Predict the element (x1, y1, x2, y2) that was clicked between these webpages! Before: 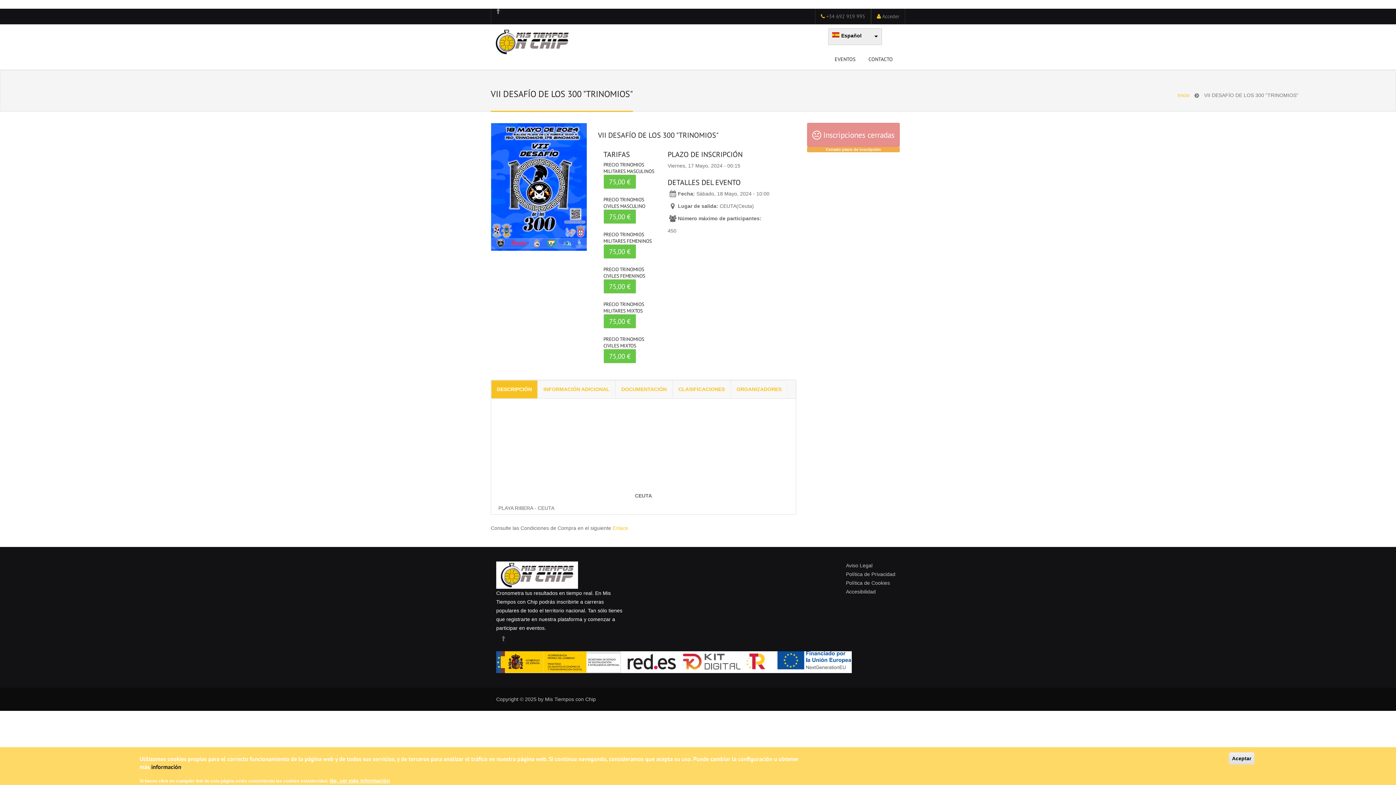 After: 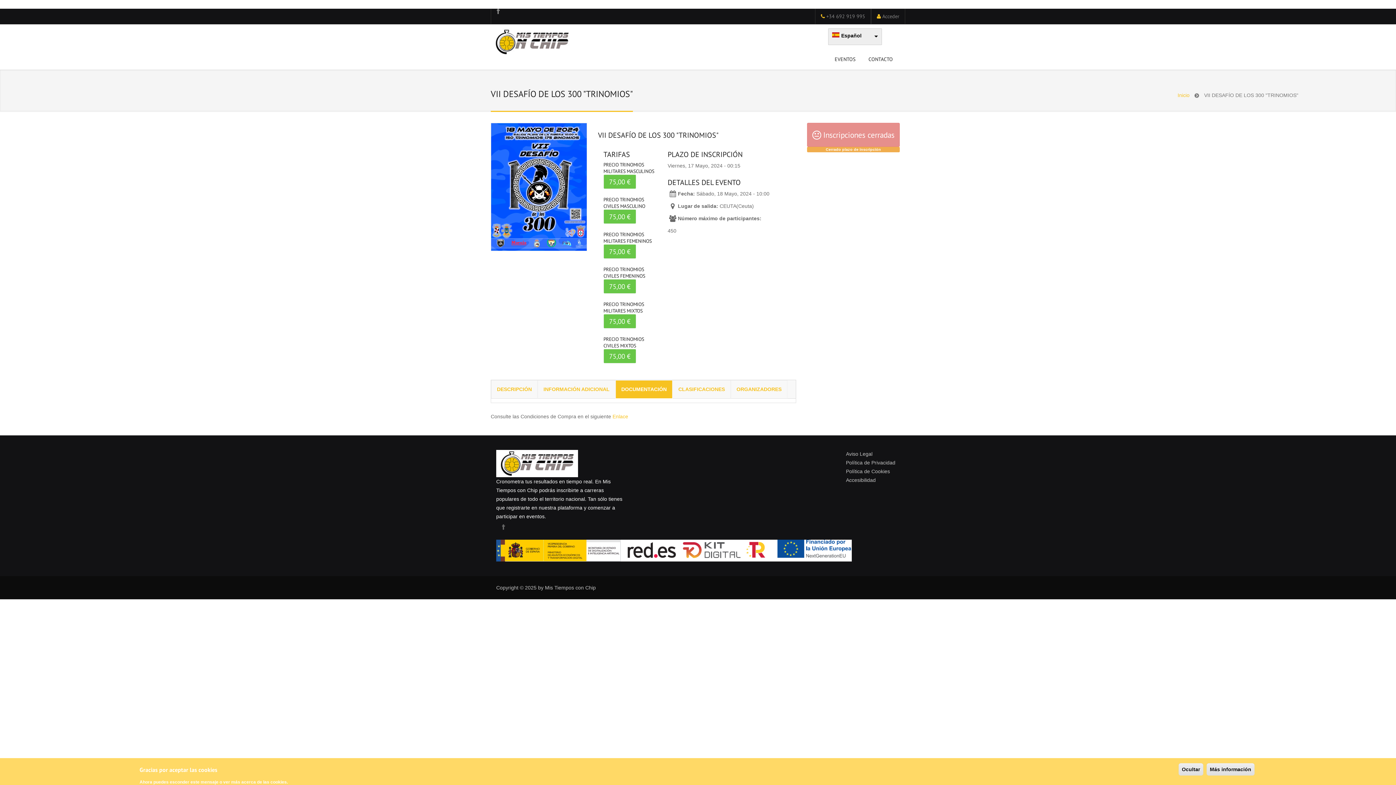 Action: bbox: (615, 380, 672, 398) label: DOCUMENTACIÓN